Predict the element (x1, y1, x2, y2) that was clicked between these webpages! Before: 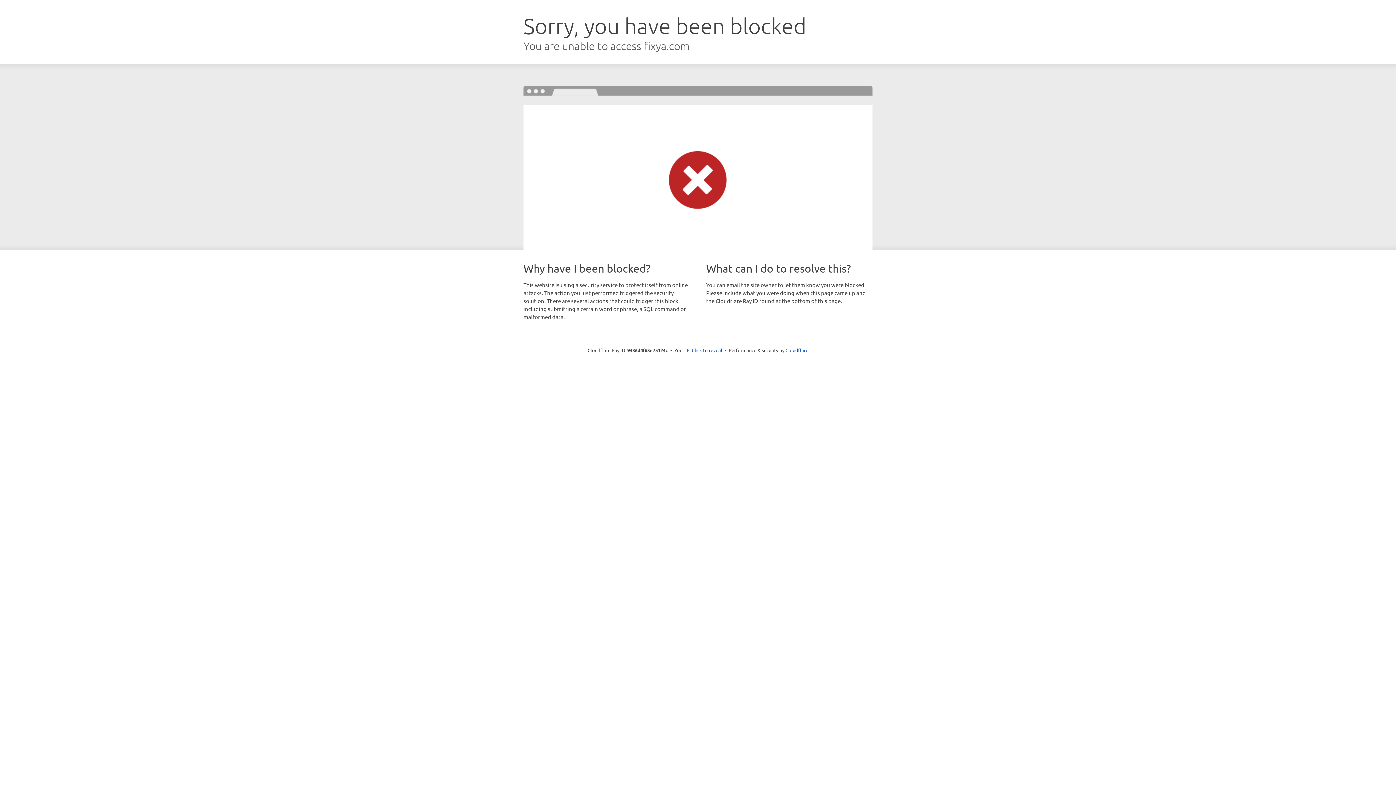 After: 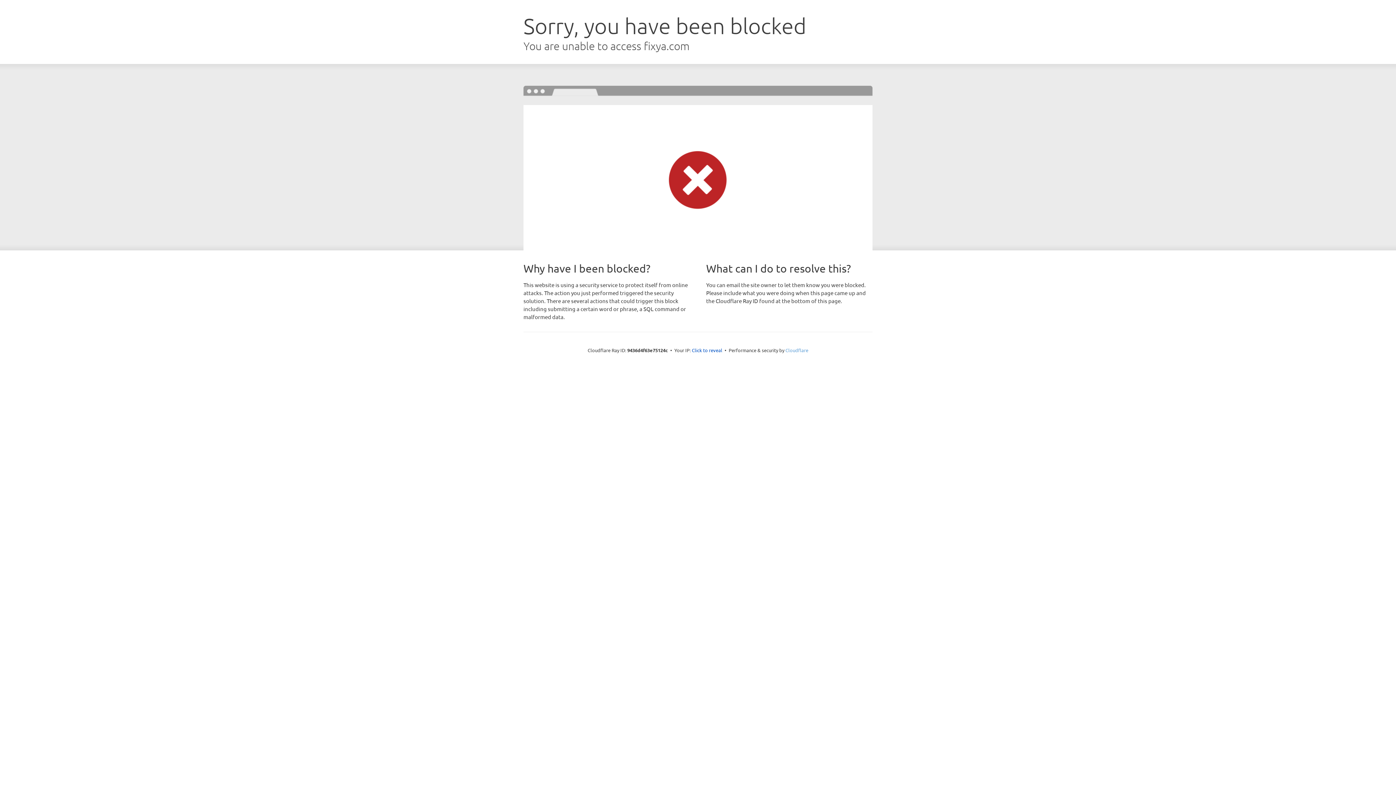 Action: bbox: (785, 347, 808, 353) label: Cloudflare